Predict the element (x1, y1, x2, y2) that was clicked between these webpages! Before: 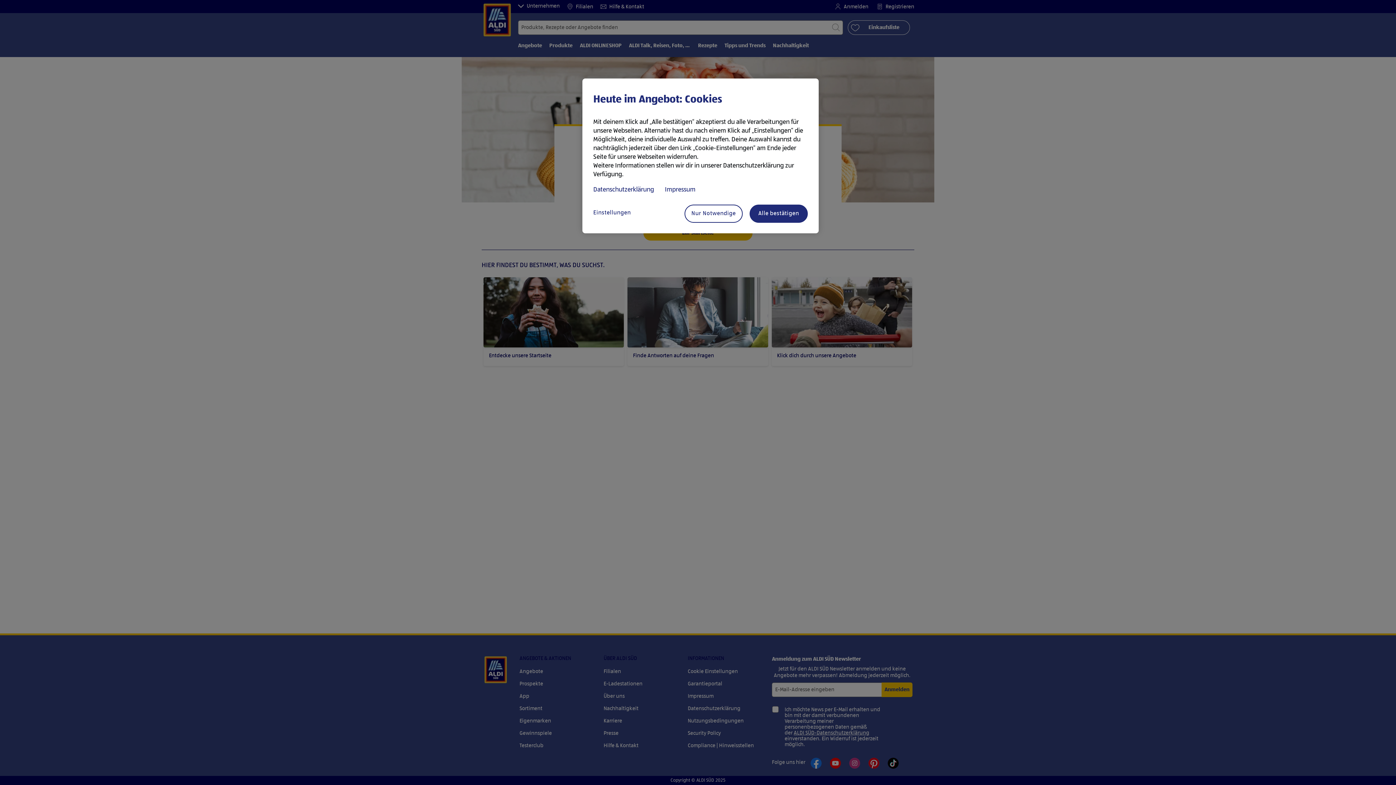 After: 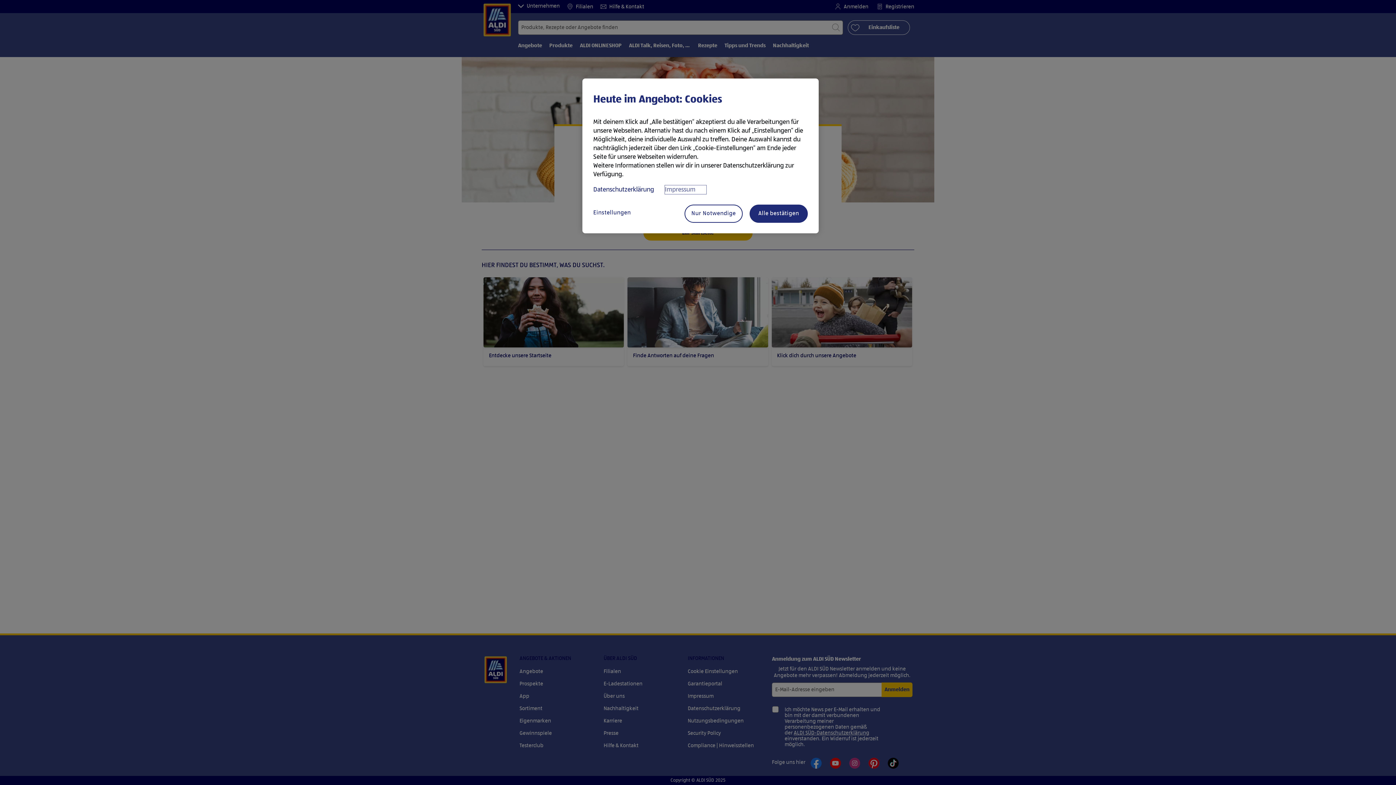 Action: bbox: (665, 185, 706, 194) label: Rechtliche Informationen, wird in neuer registerkarte geöffnet